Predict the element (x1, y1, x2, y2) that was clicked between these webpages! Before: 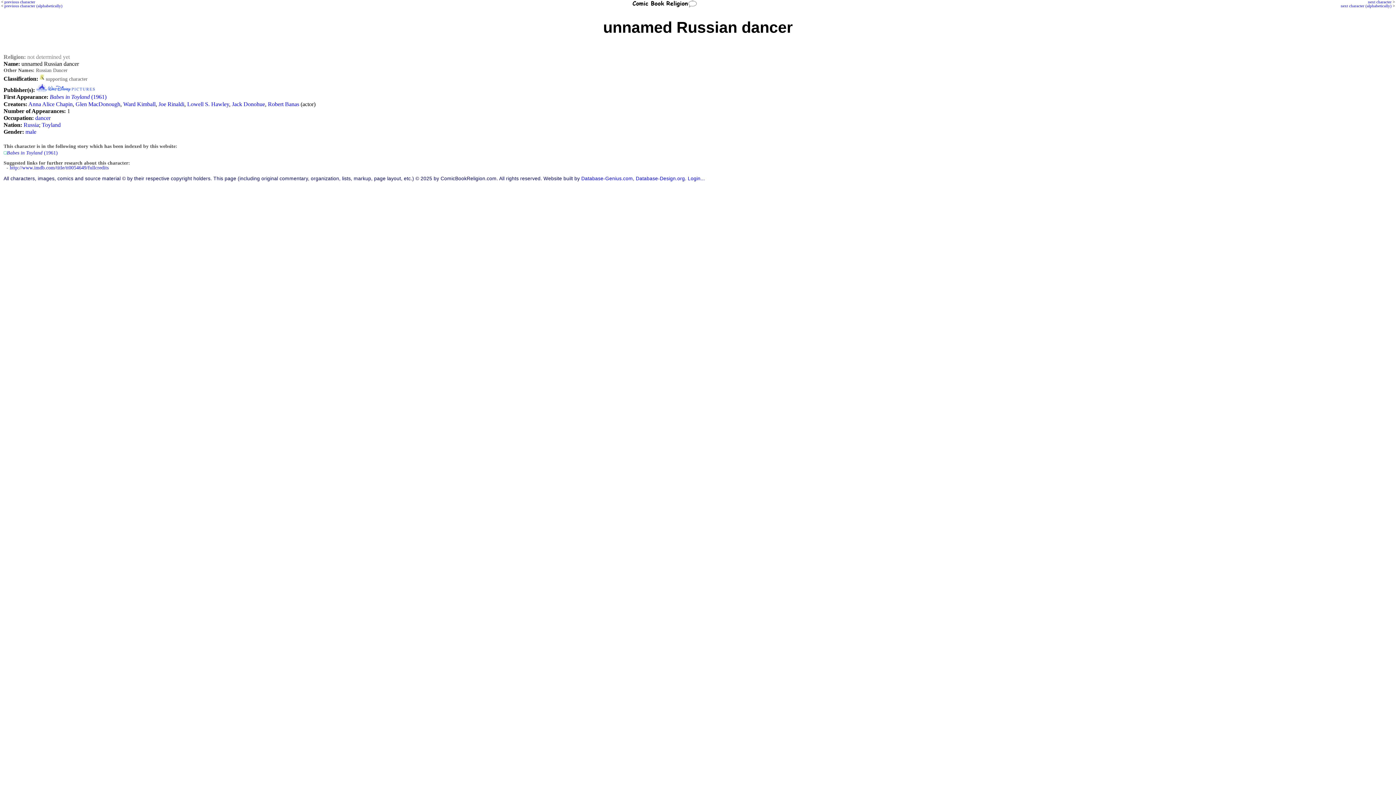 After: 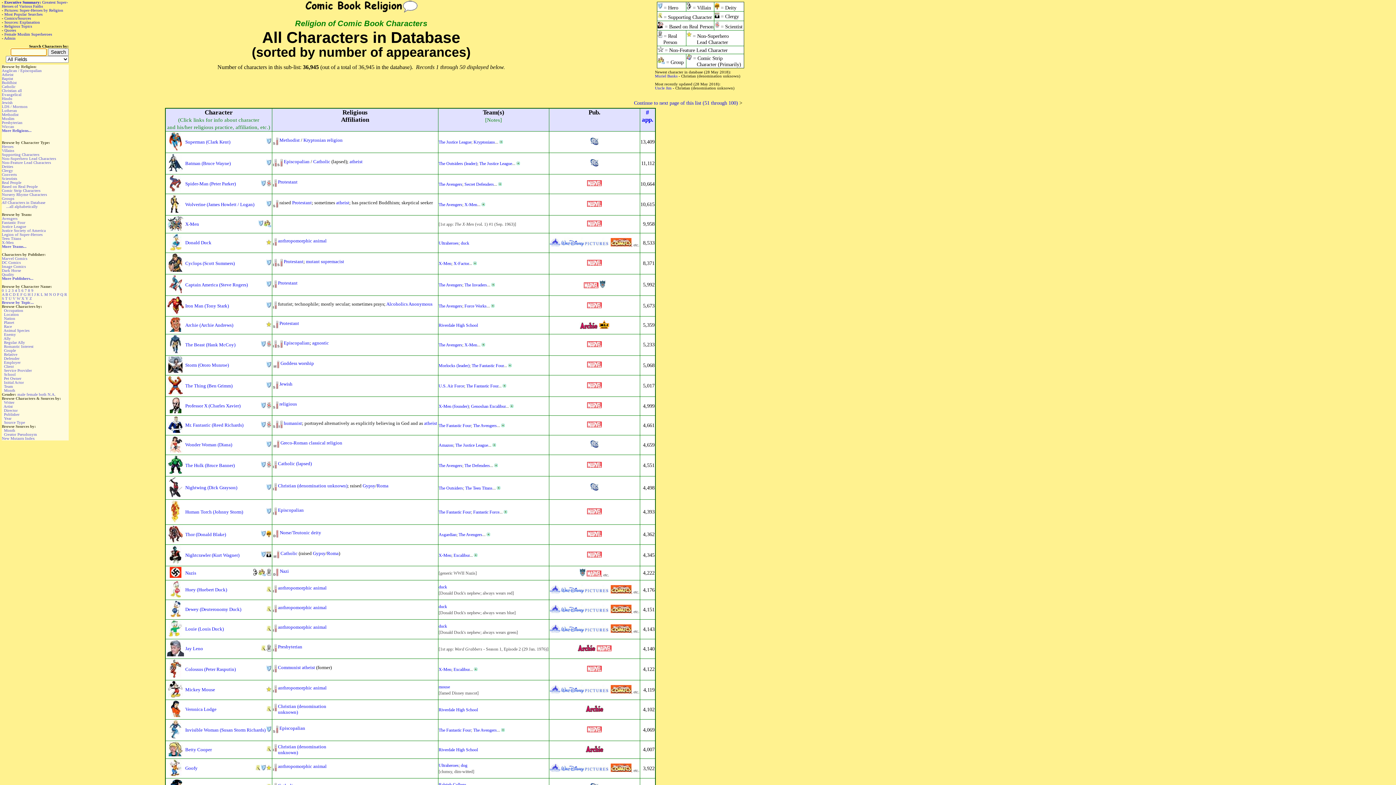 Action: bbox: (632, 2, 697, 8)